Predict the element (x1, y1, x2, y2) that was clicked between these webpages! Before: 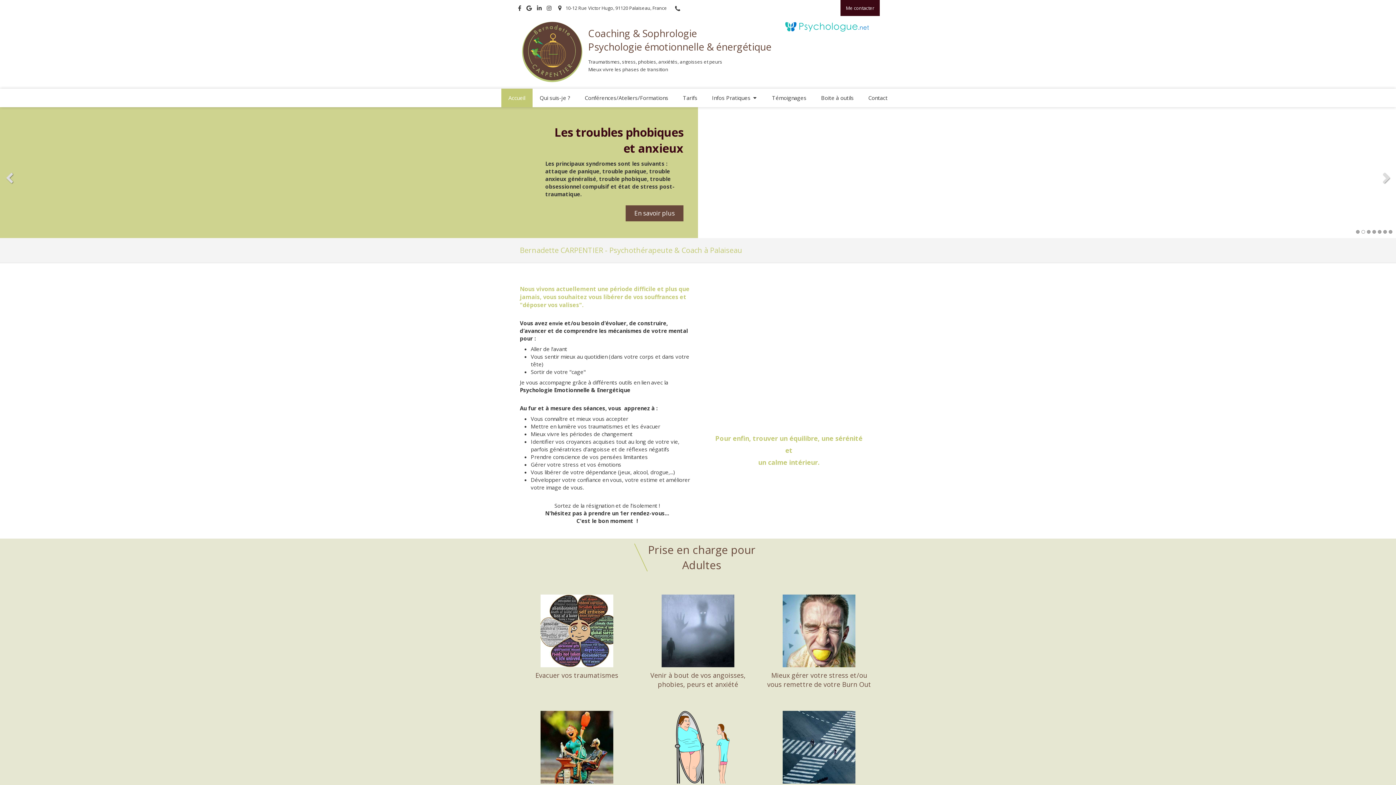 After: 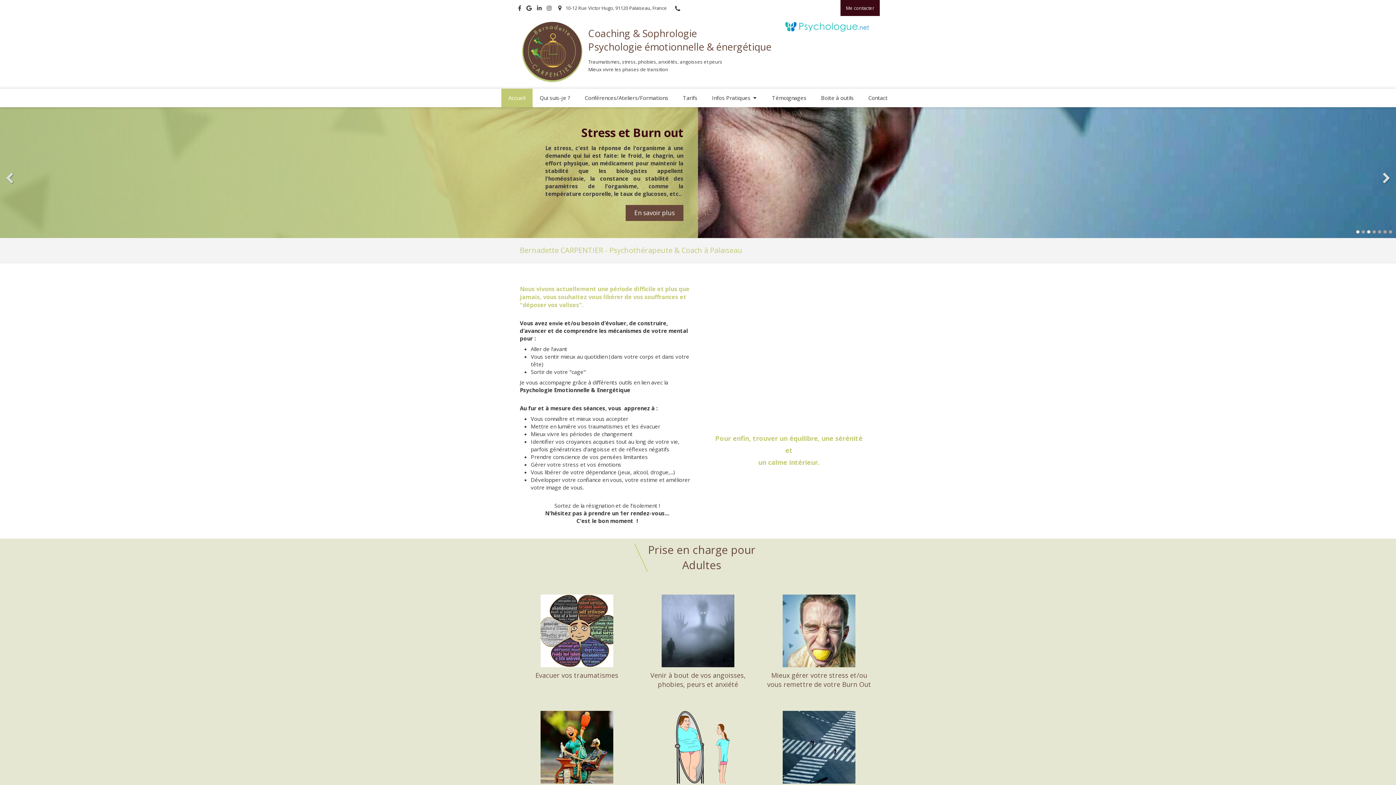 Action: bbox: (1356, 230, 1360, 233) label: 1